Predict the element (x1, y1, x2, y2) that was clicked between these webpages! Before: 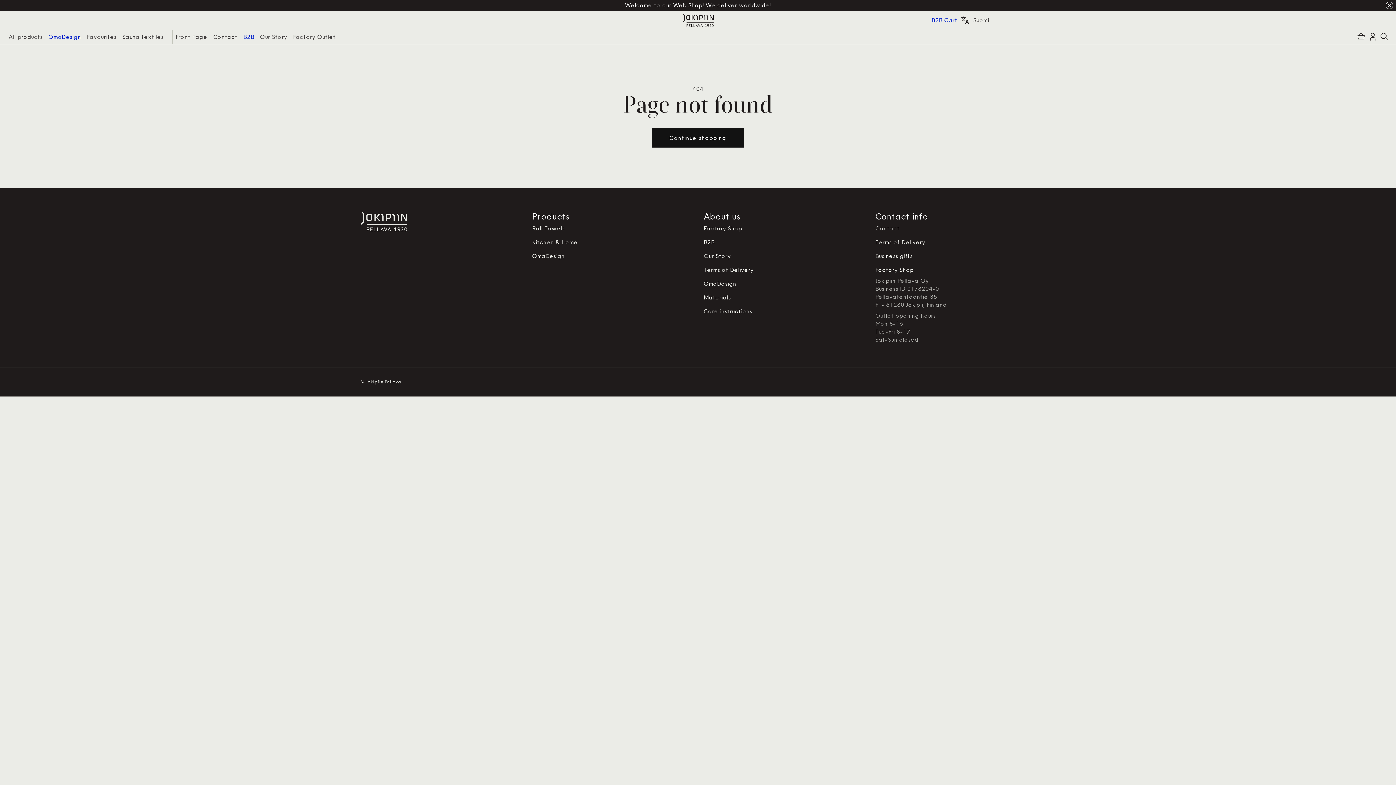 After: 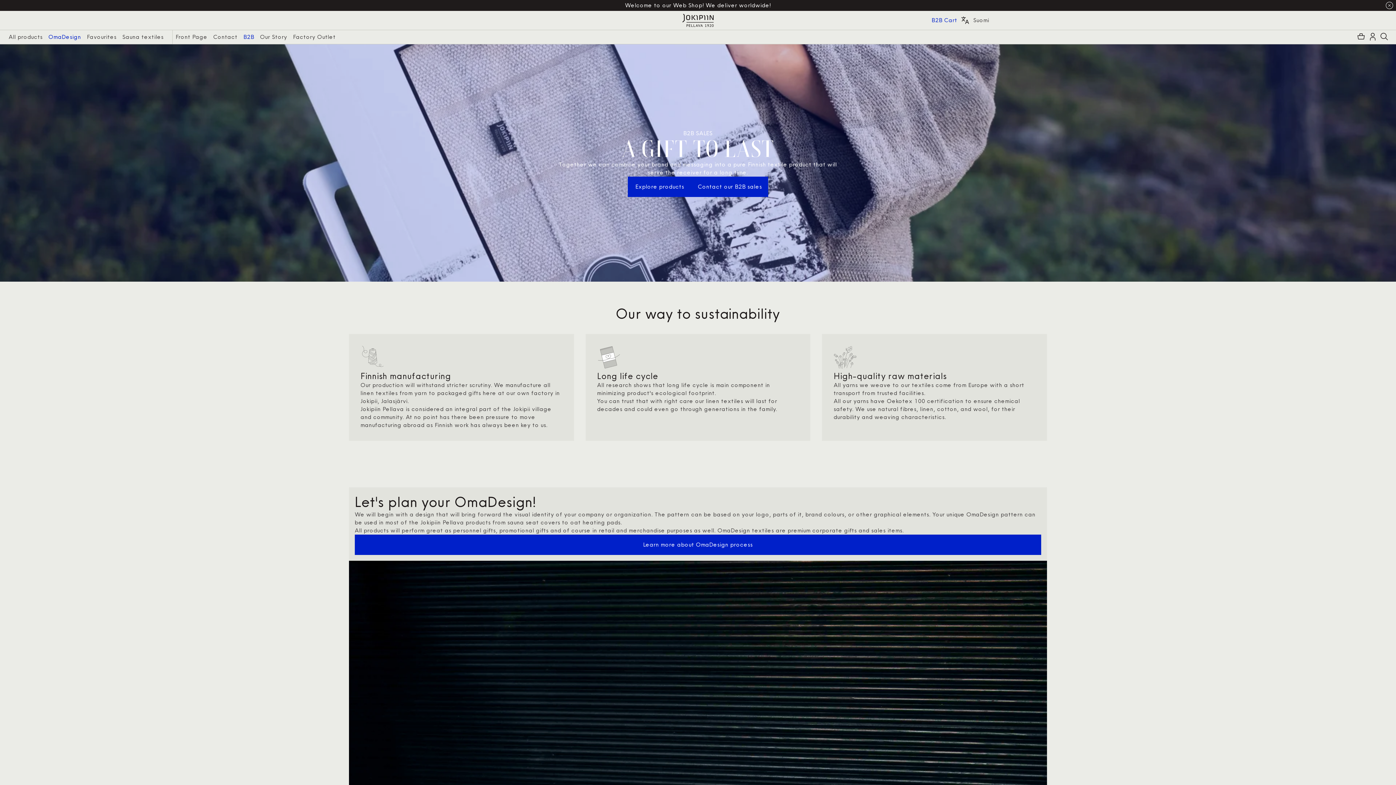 Action: bbox: (875, 249, 1035, 263) label: Business gifts